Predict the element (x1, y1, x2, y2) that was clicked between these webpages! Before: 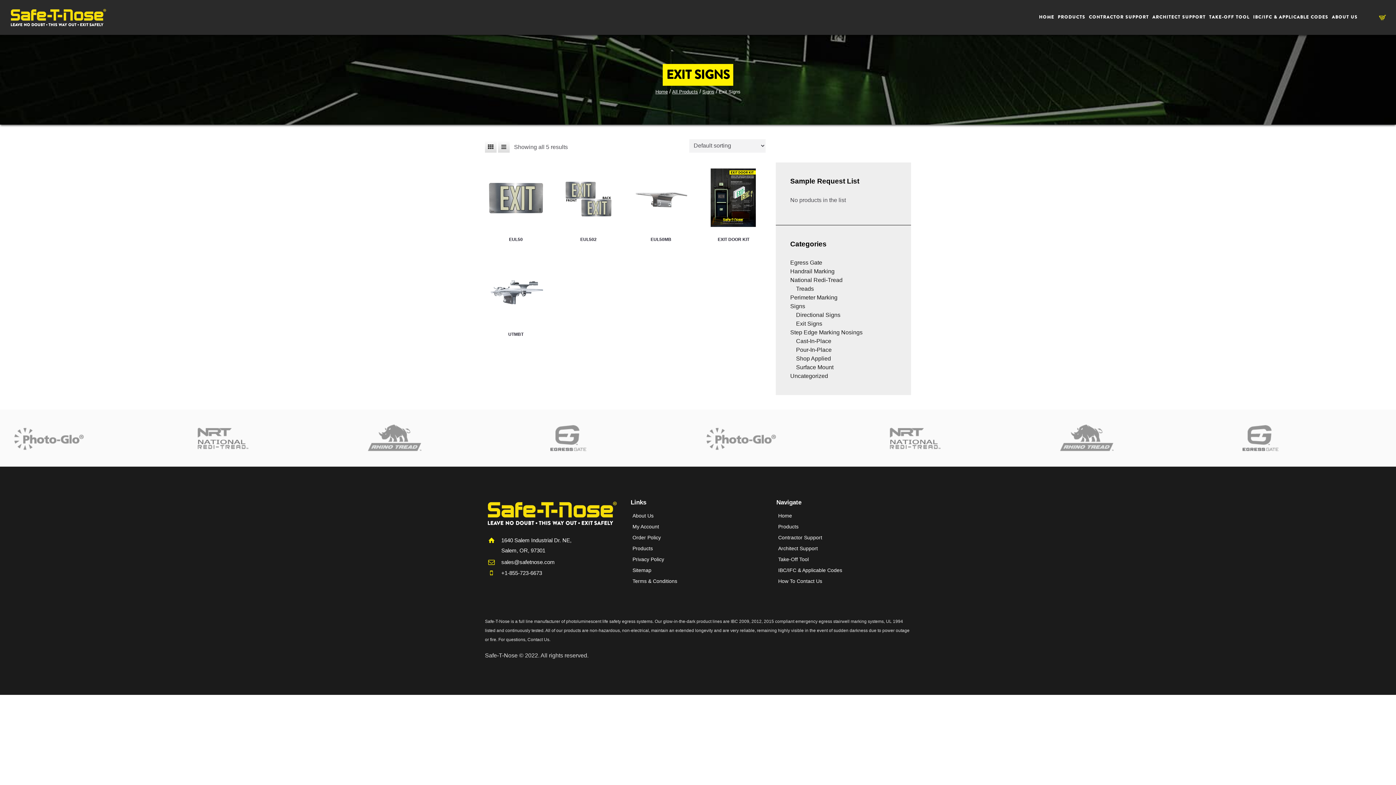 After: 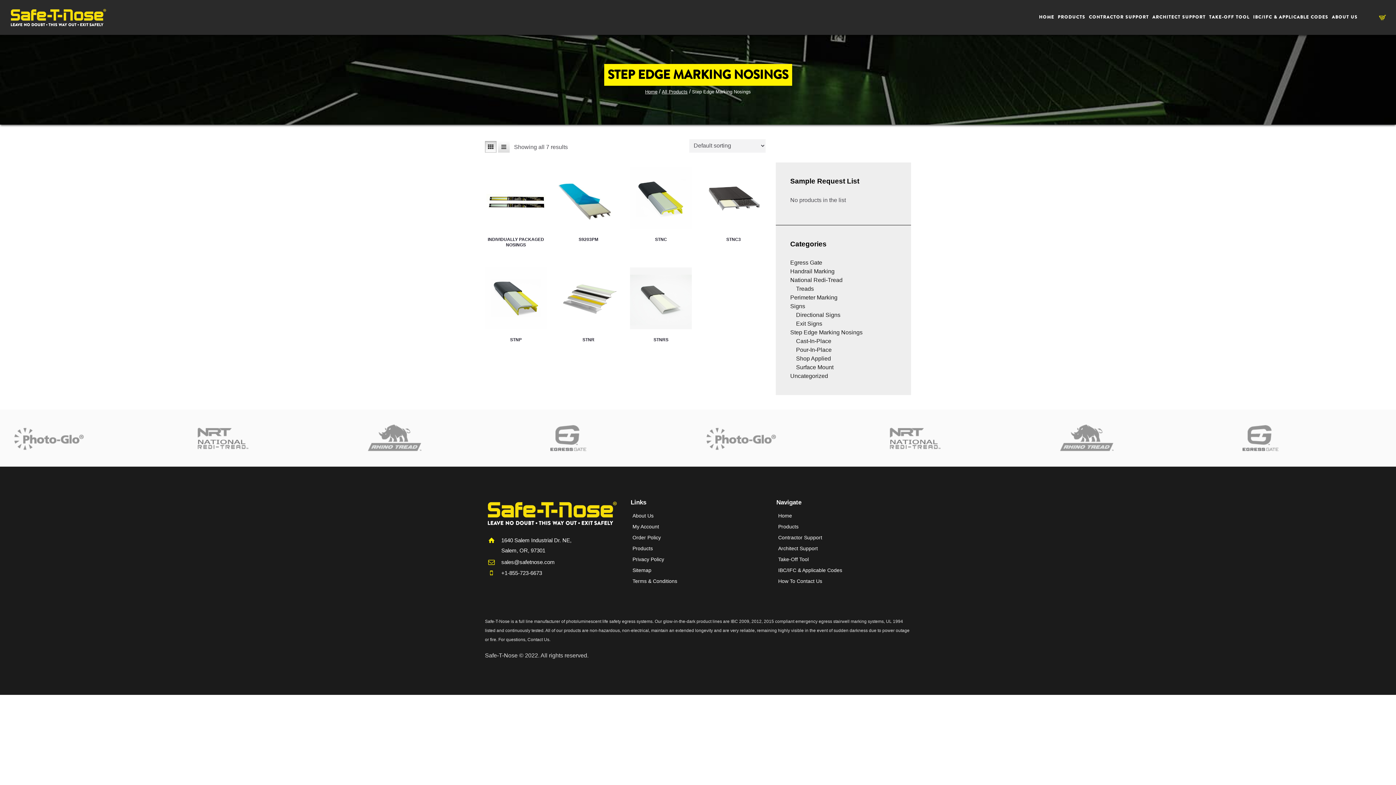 Action: bbox: (790, 344, 862, 350) label: Step Edge Marking Nosings